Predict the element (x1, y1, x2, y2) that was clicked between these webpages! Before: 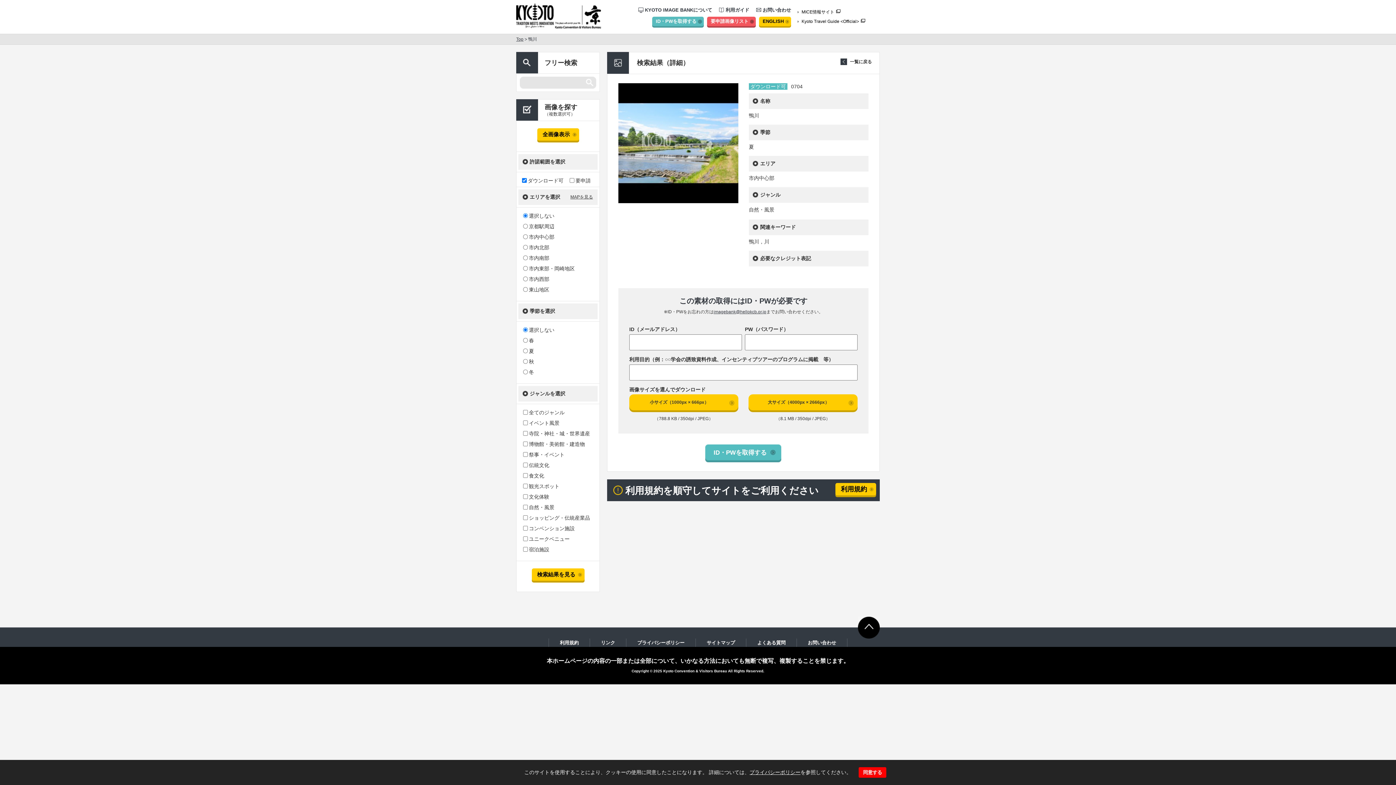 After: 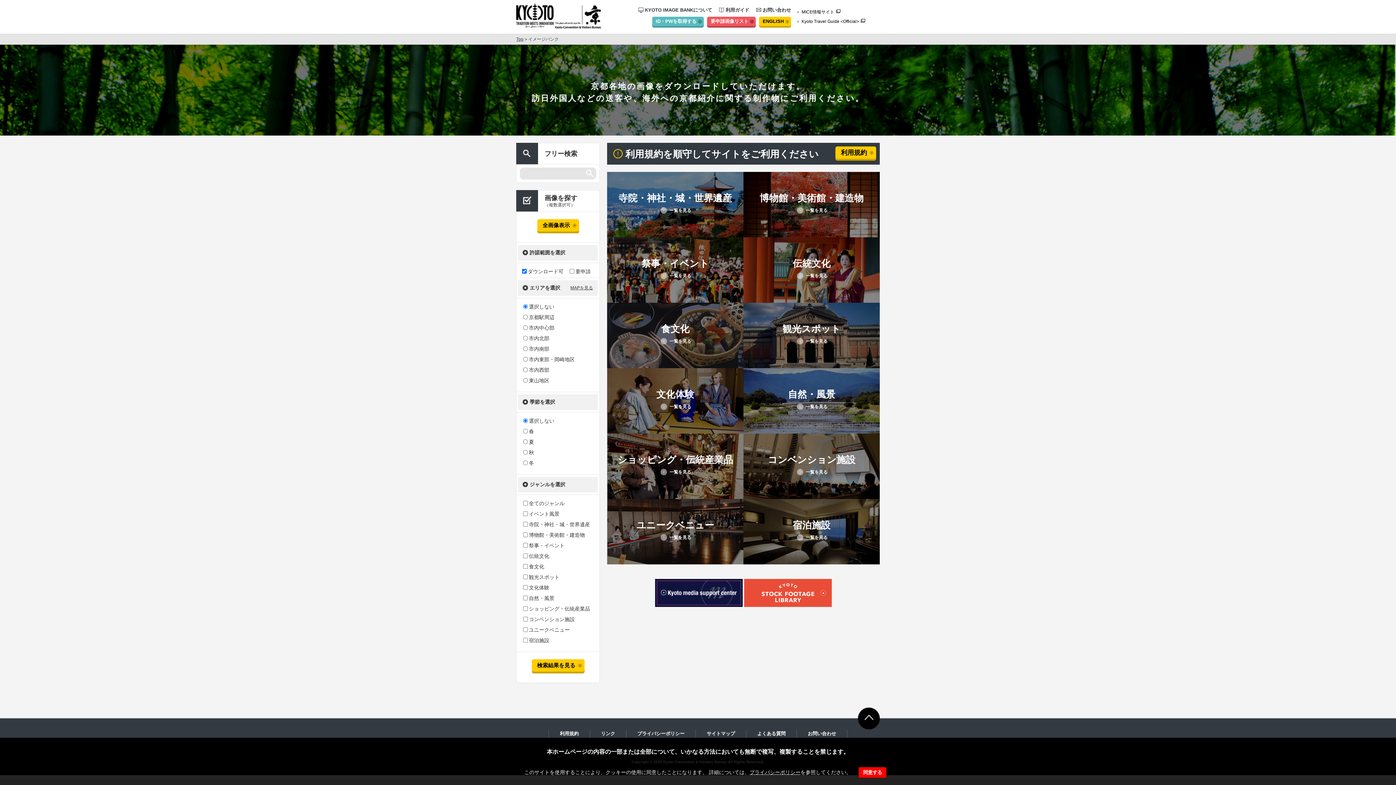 Action: bbox: (516, 36, 523, 41) label: Top